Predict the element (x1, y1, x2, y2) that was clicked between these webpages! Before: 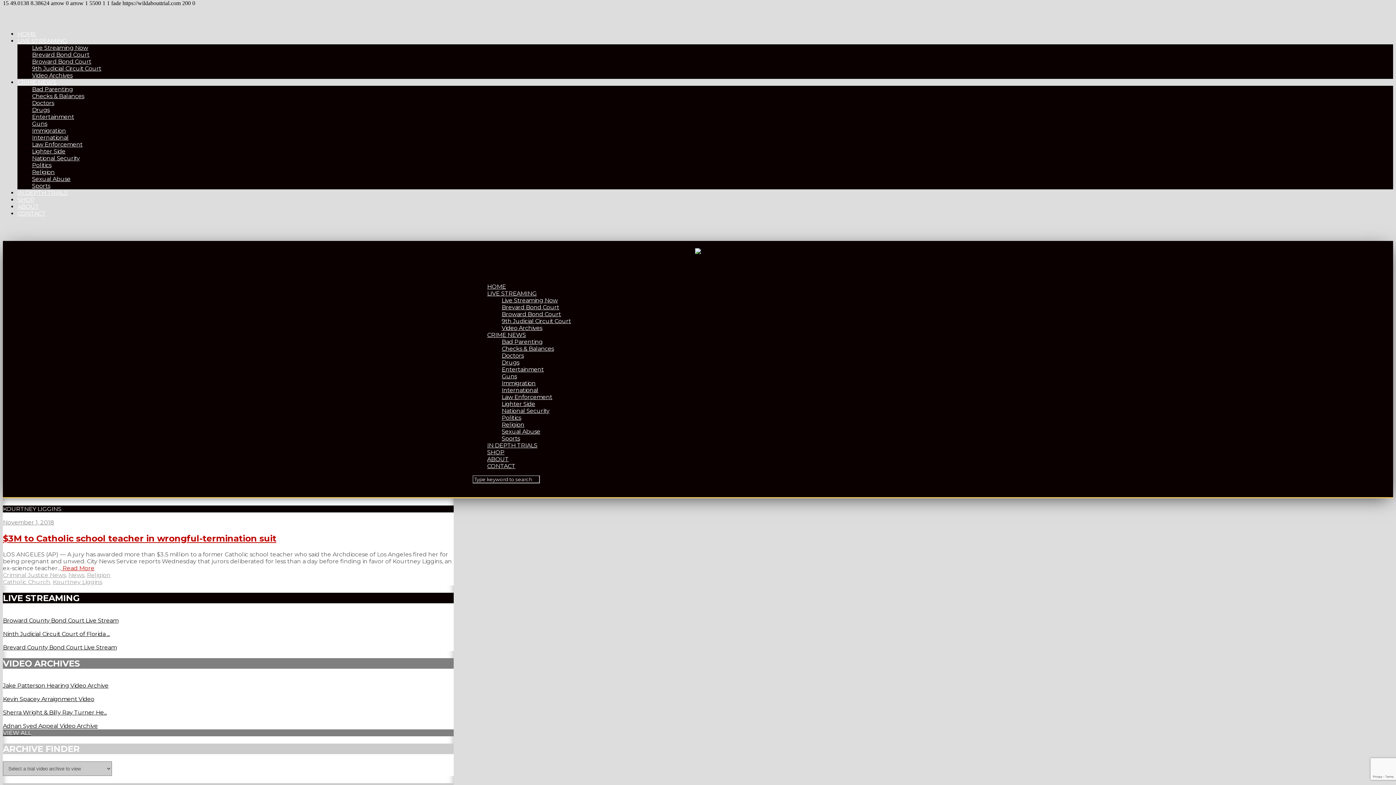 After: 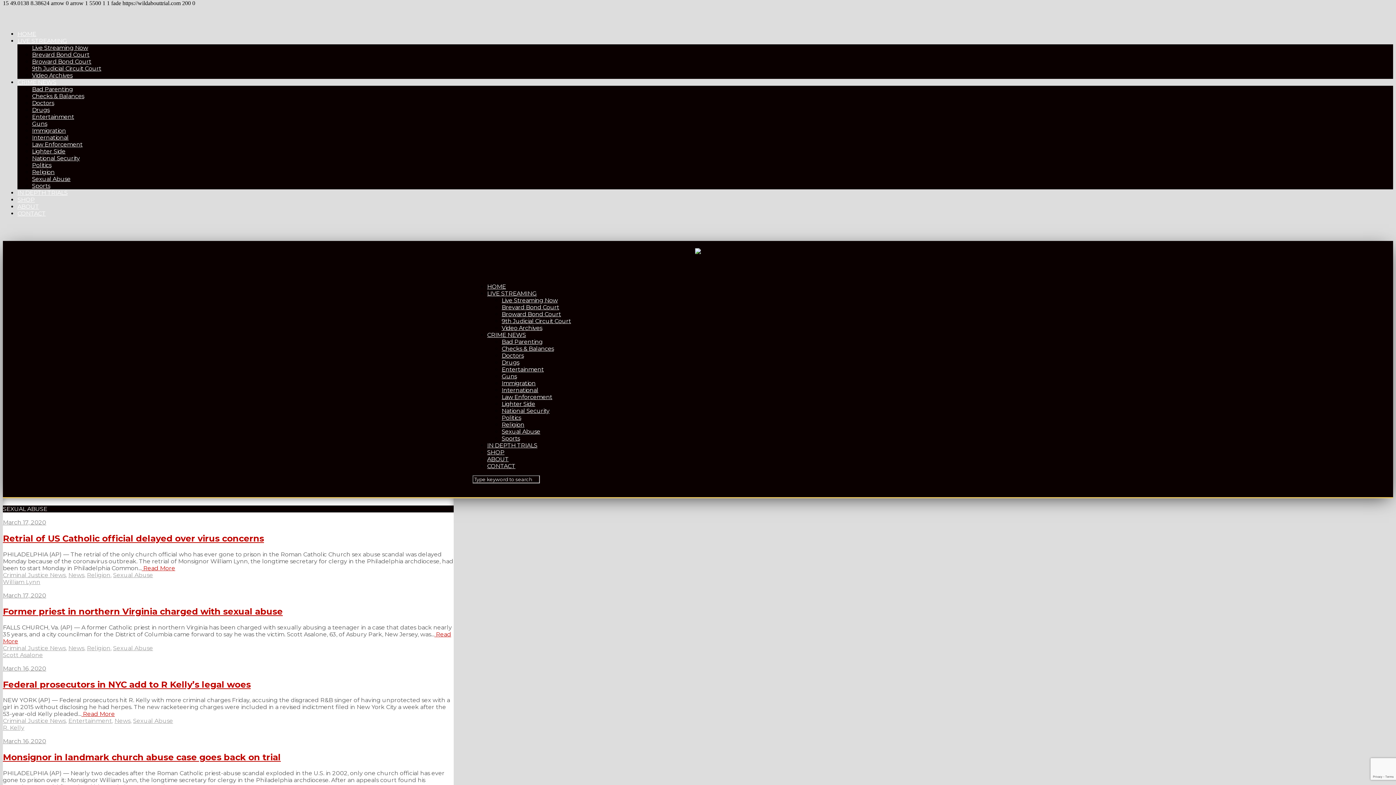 Action: label: Sexual Abuse bbox: (501, 428, 540, 435)